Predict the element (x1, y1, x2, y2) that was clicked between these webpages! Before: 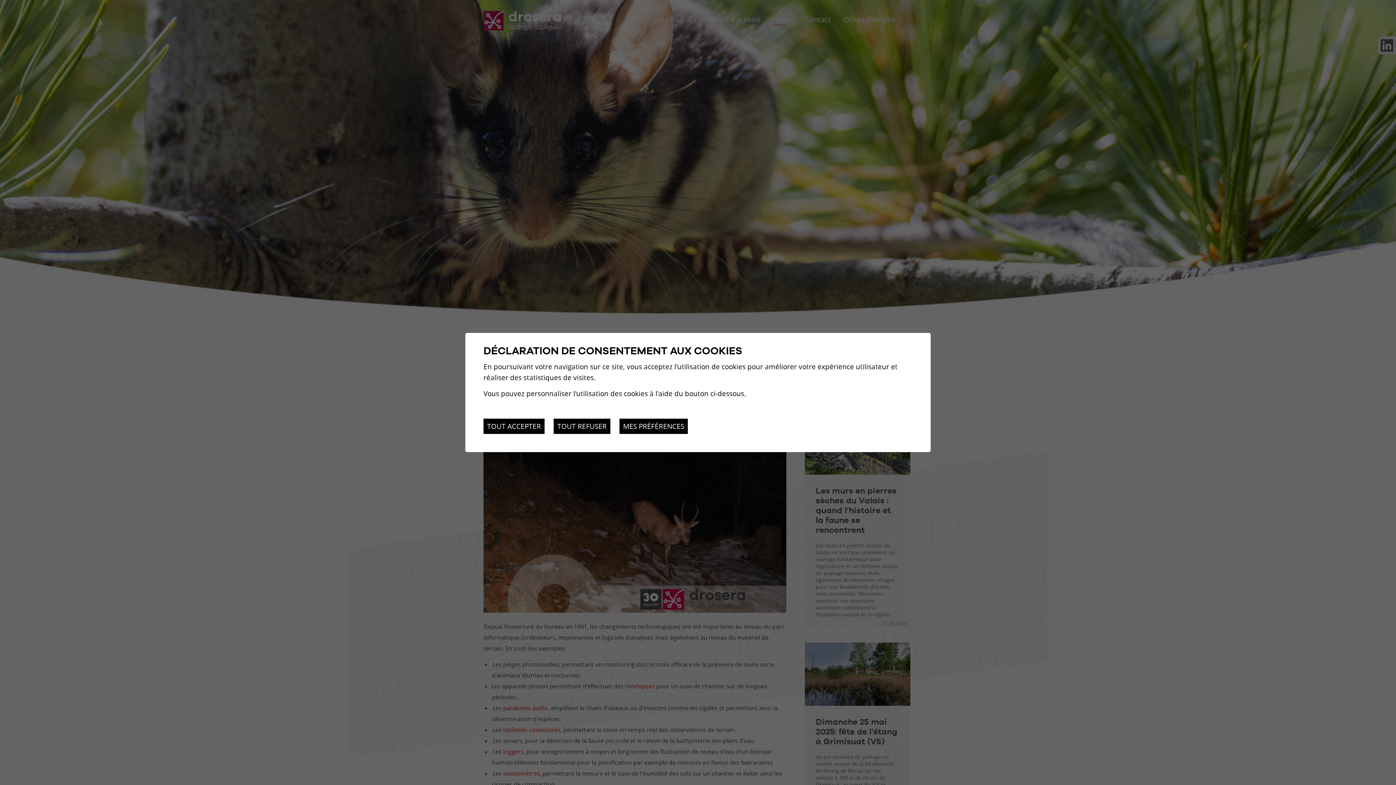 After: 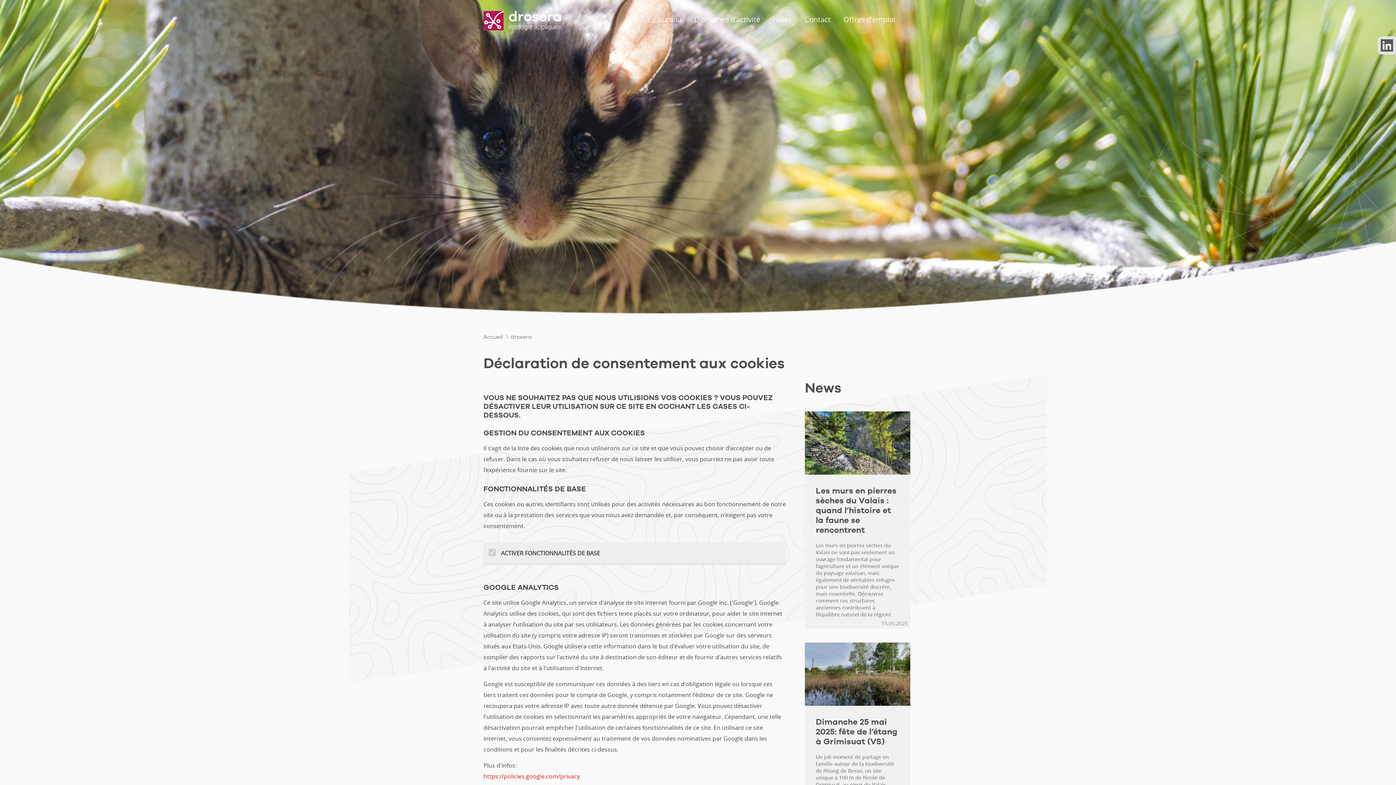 Action: bbox: (619, 418, 688, 434) label: MES PRÉFÉRENCES